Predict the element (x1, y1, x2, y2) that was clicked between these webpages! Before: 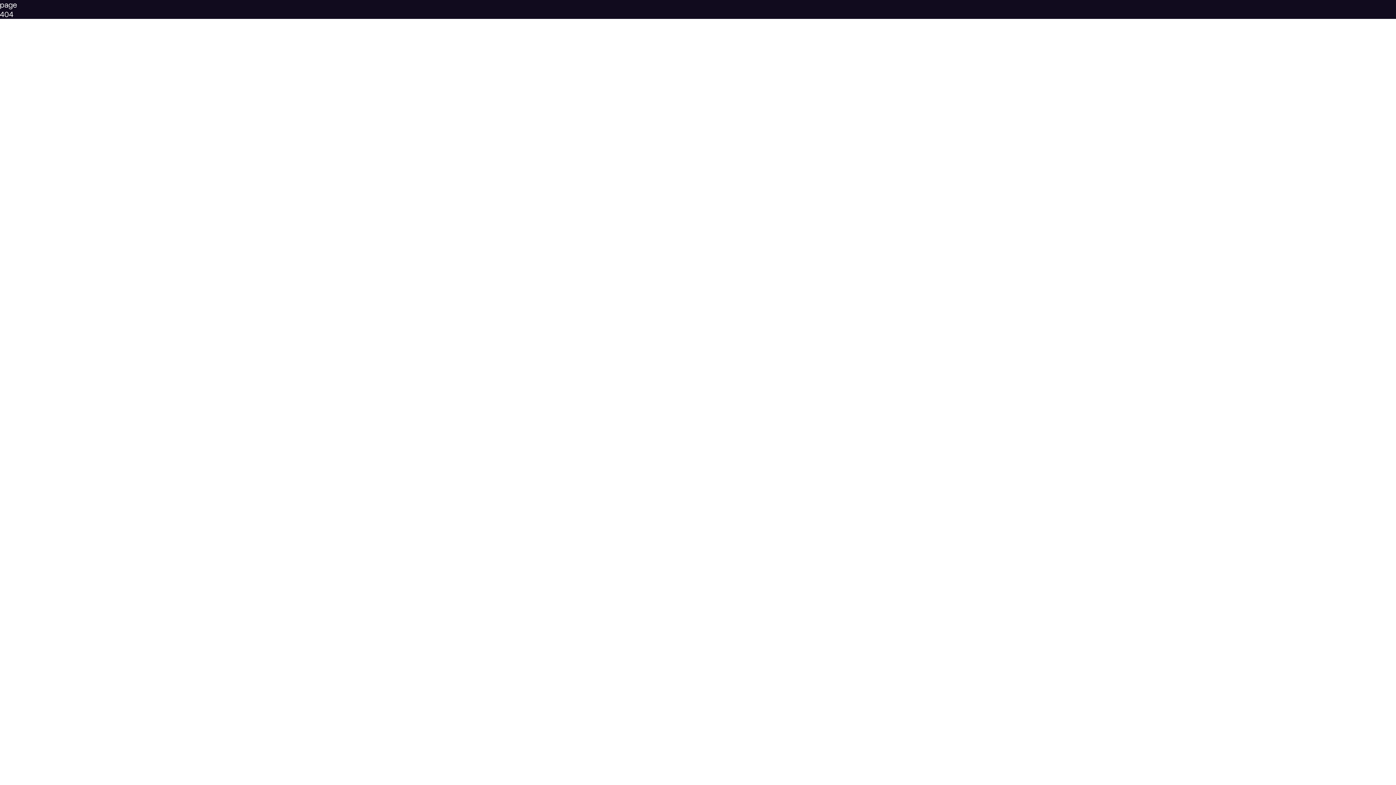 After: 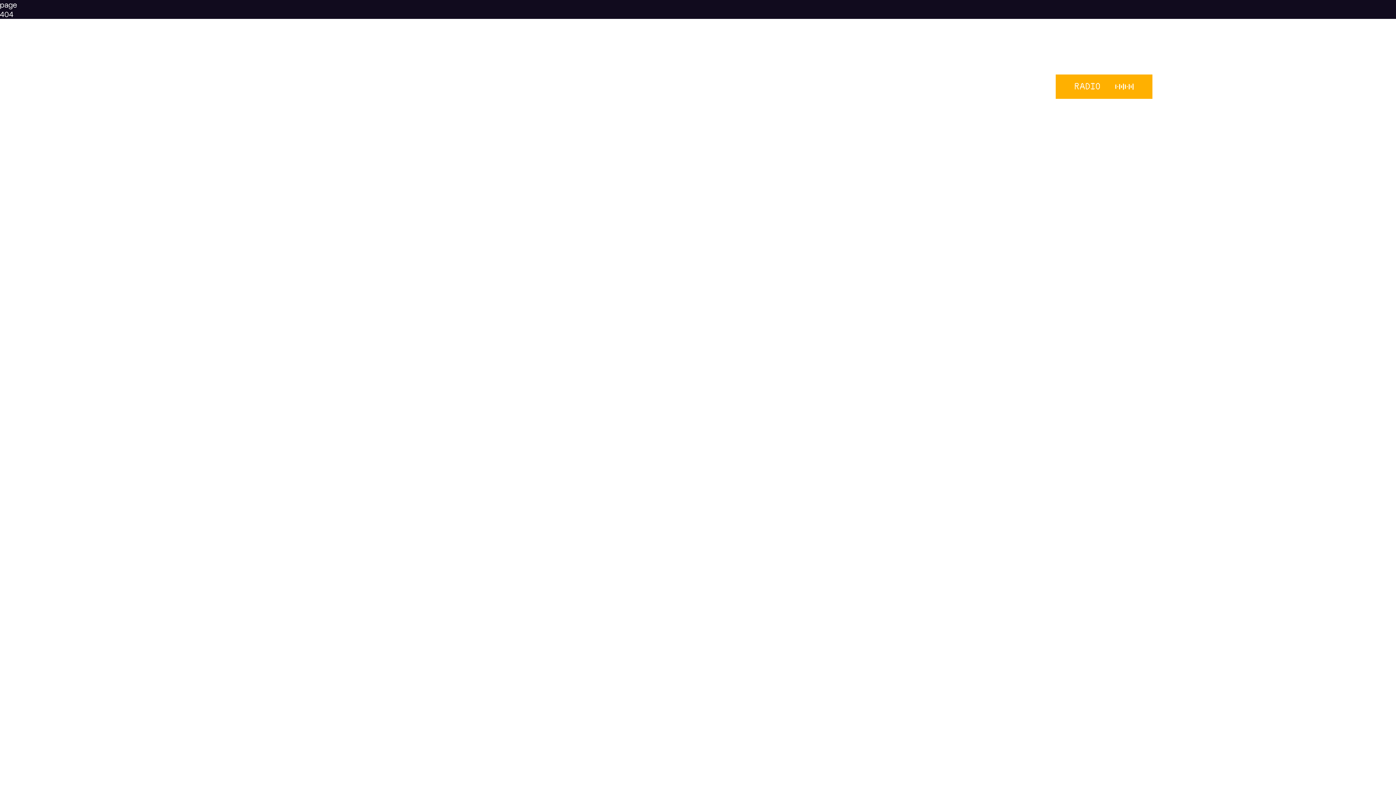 Action: label: RADIO bbox: (1055, 74, 1153, 99)